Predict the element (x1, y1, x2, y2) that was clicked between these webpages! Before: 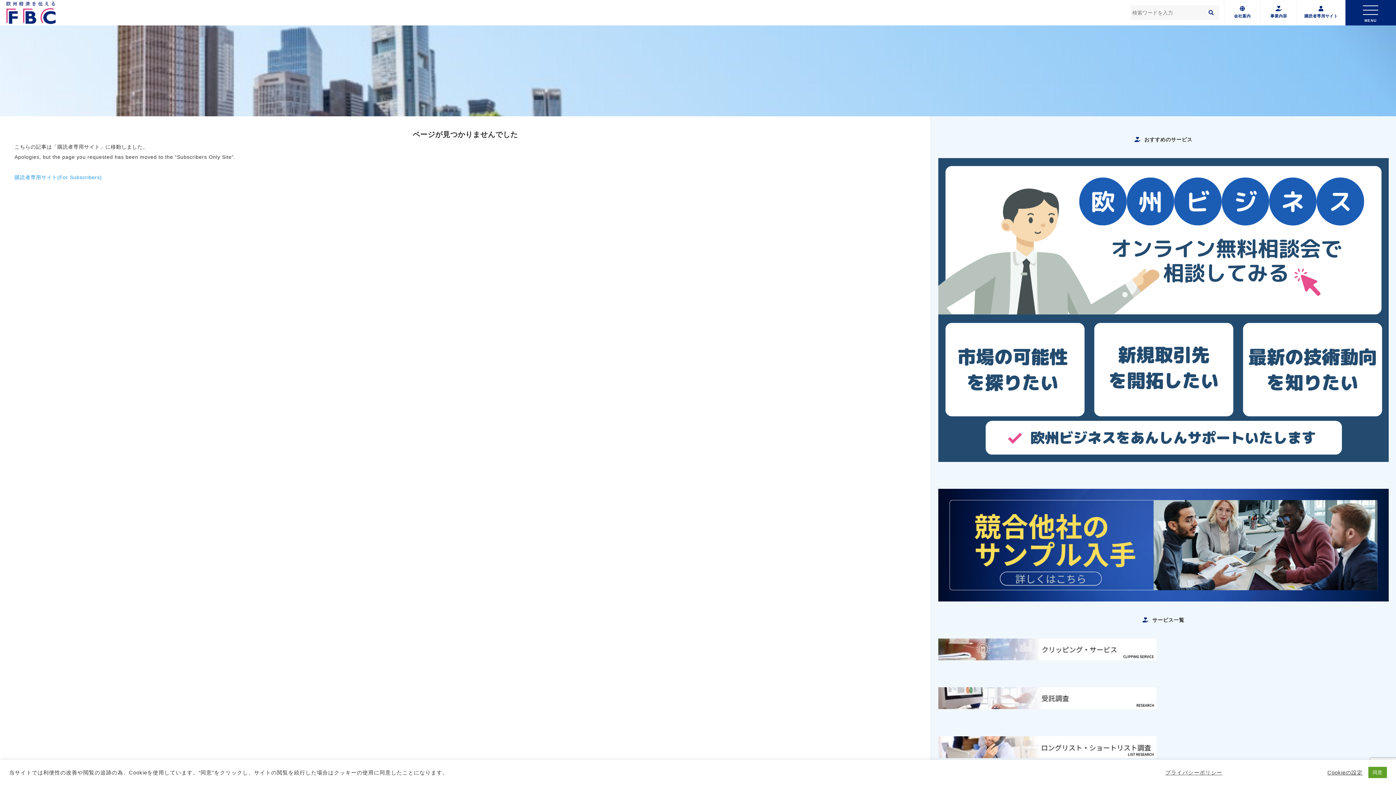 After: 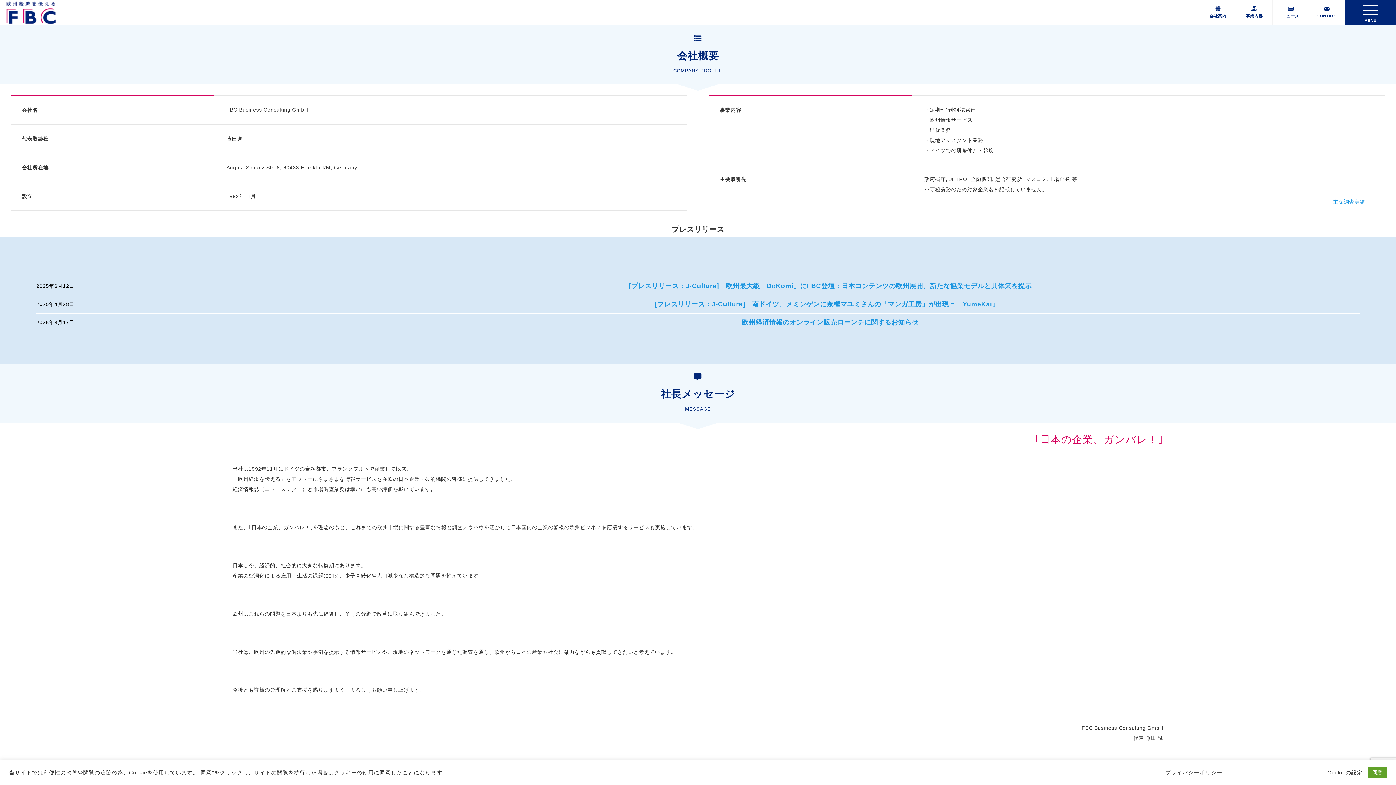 Action: bbox: (1224, 0, 1260, 25) label: 会社案内